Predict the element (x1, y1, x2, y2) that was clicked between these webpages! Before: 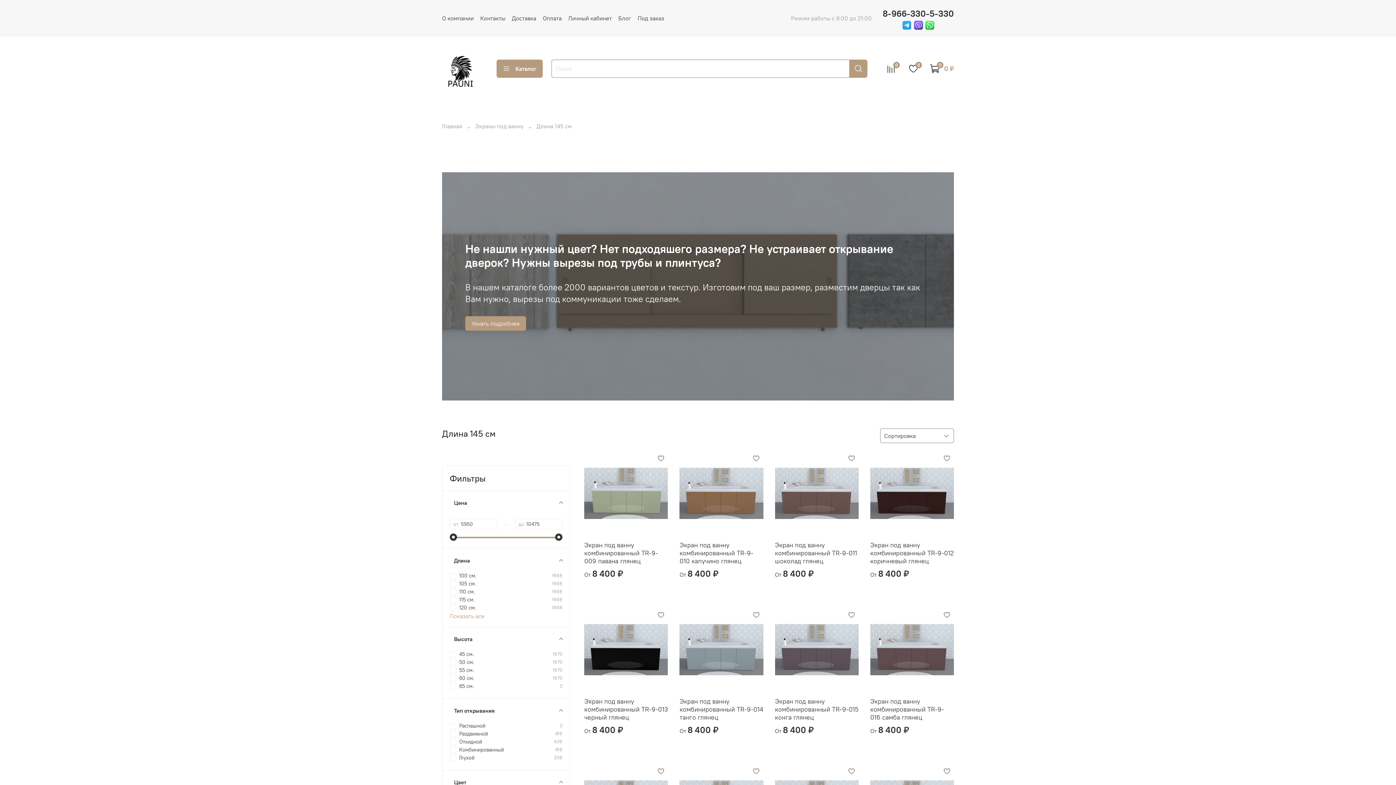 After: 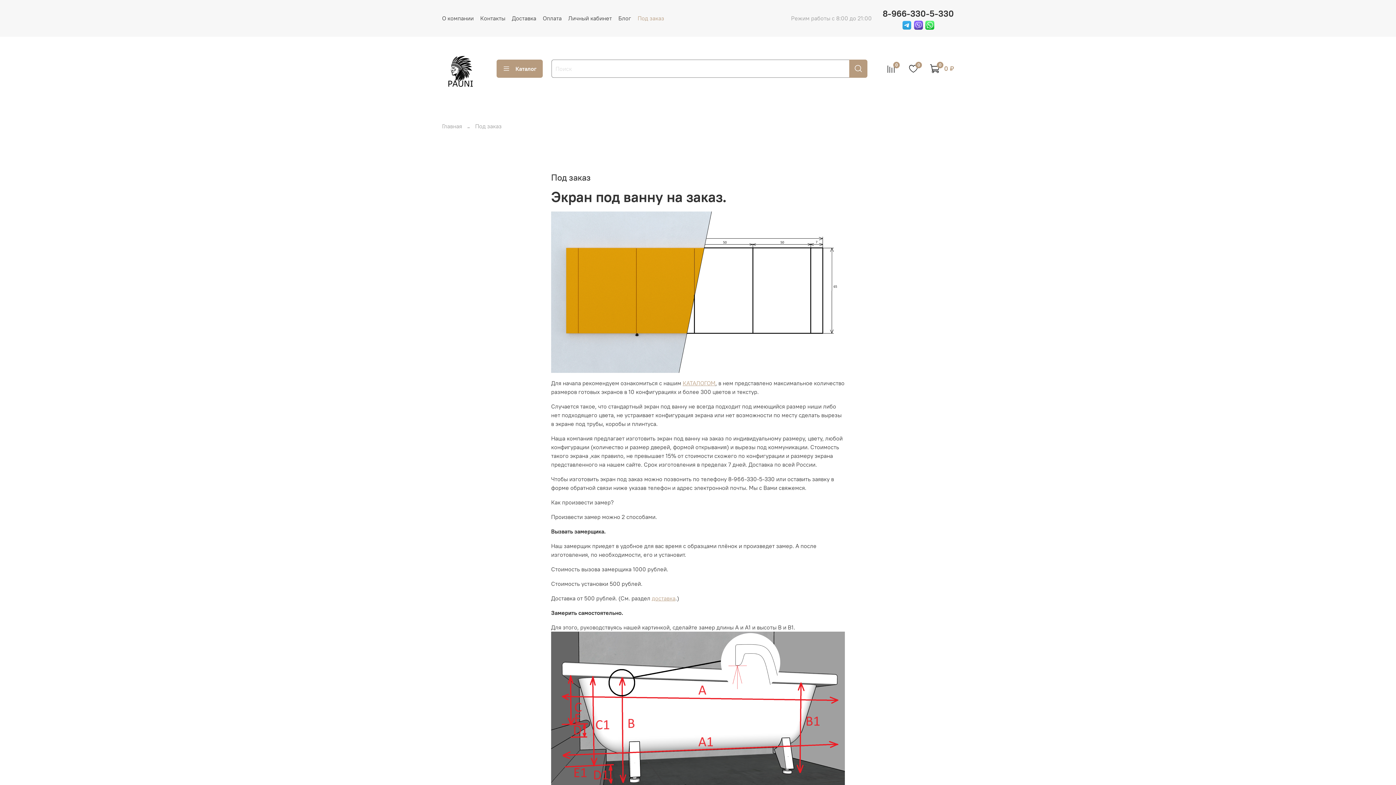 Action: bbox: (465, 316, 526, 331) label: Узнать подробнее